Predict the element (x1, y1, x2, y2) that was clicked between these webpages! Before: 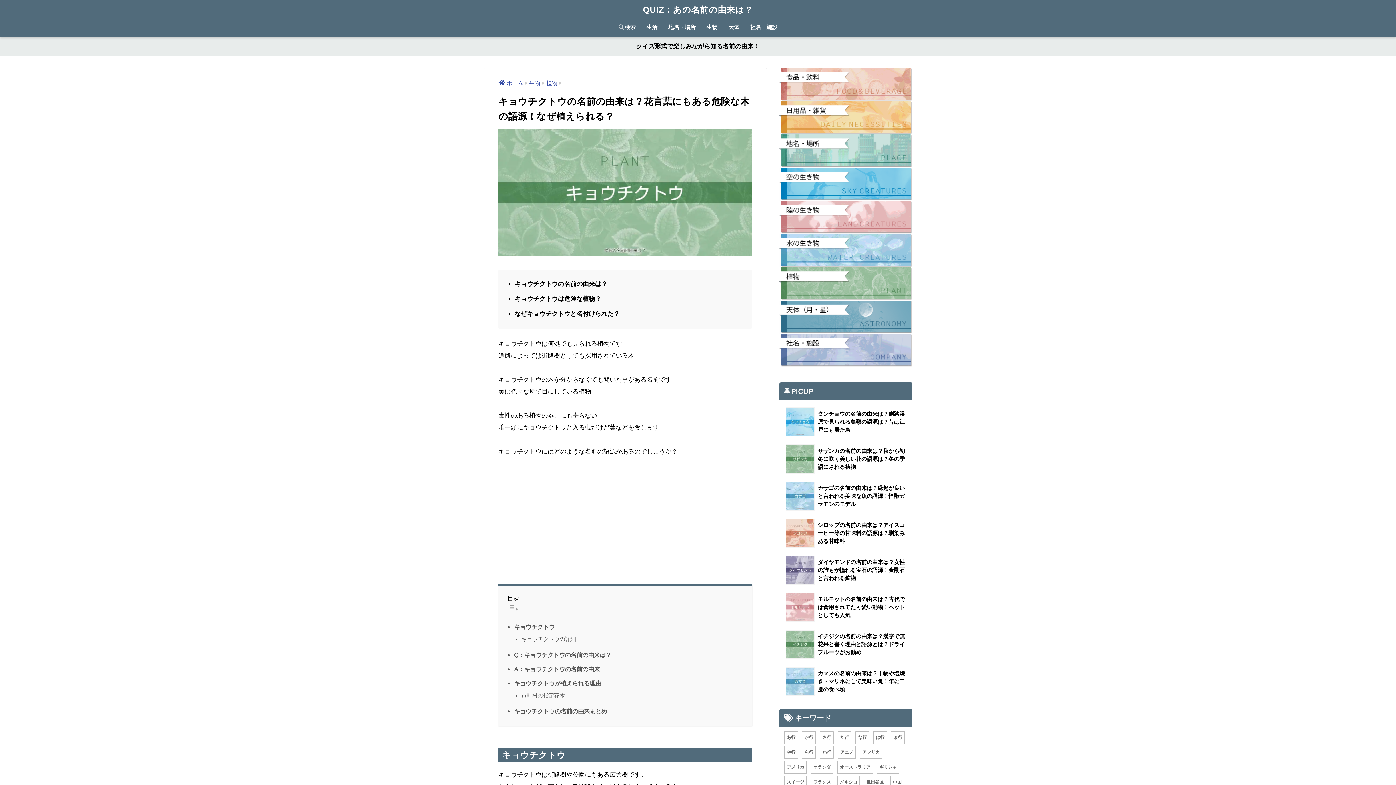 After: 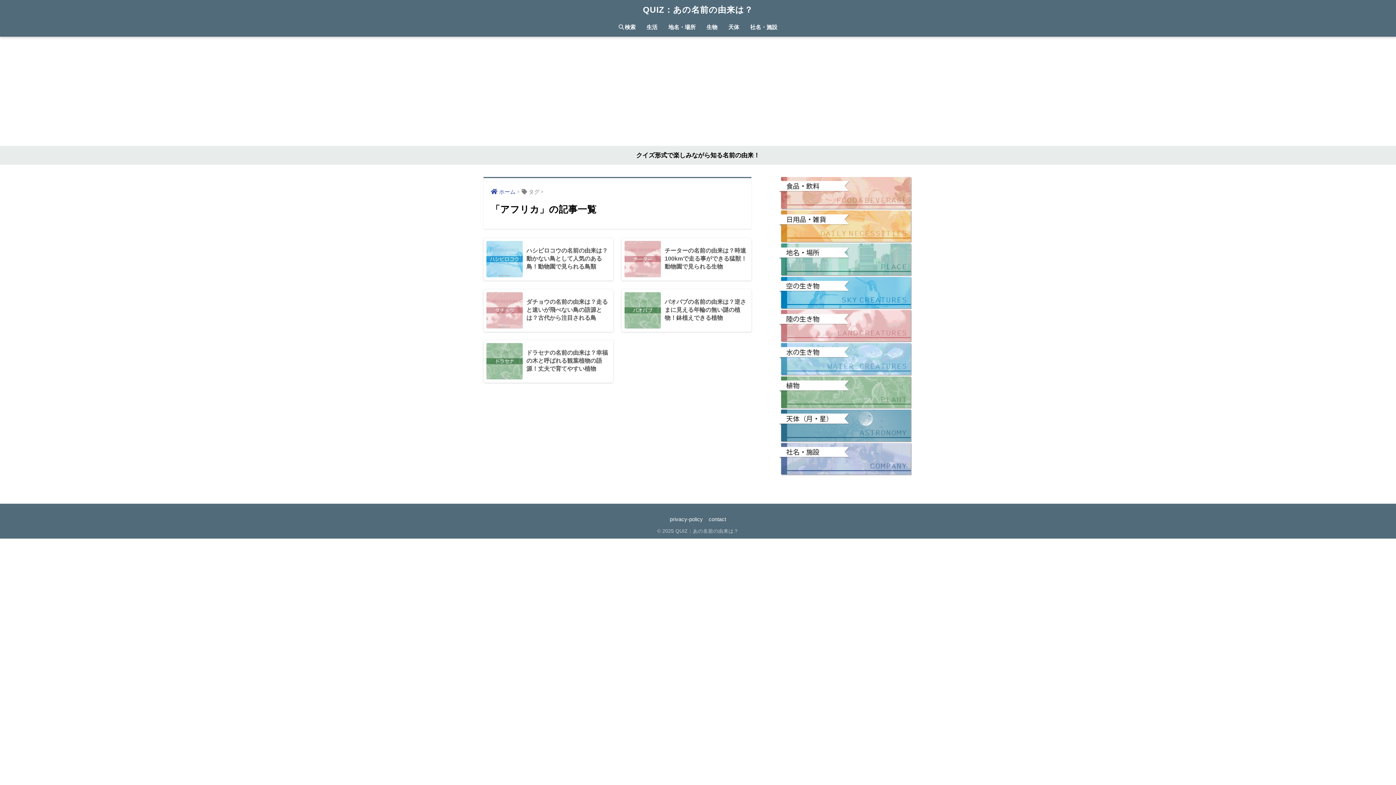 Action: label: アフリカ (5個の項目) bbox: (860, 746, 882, 759)